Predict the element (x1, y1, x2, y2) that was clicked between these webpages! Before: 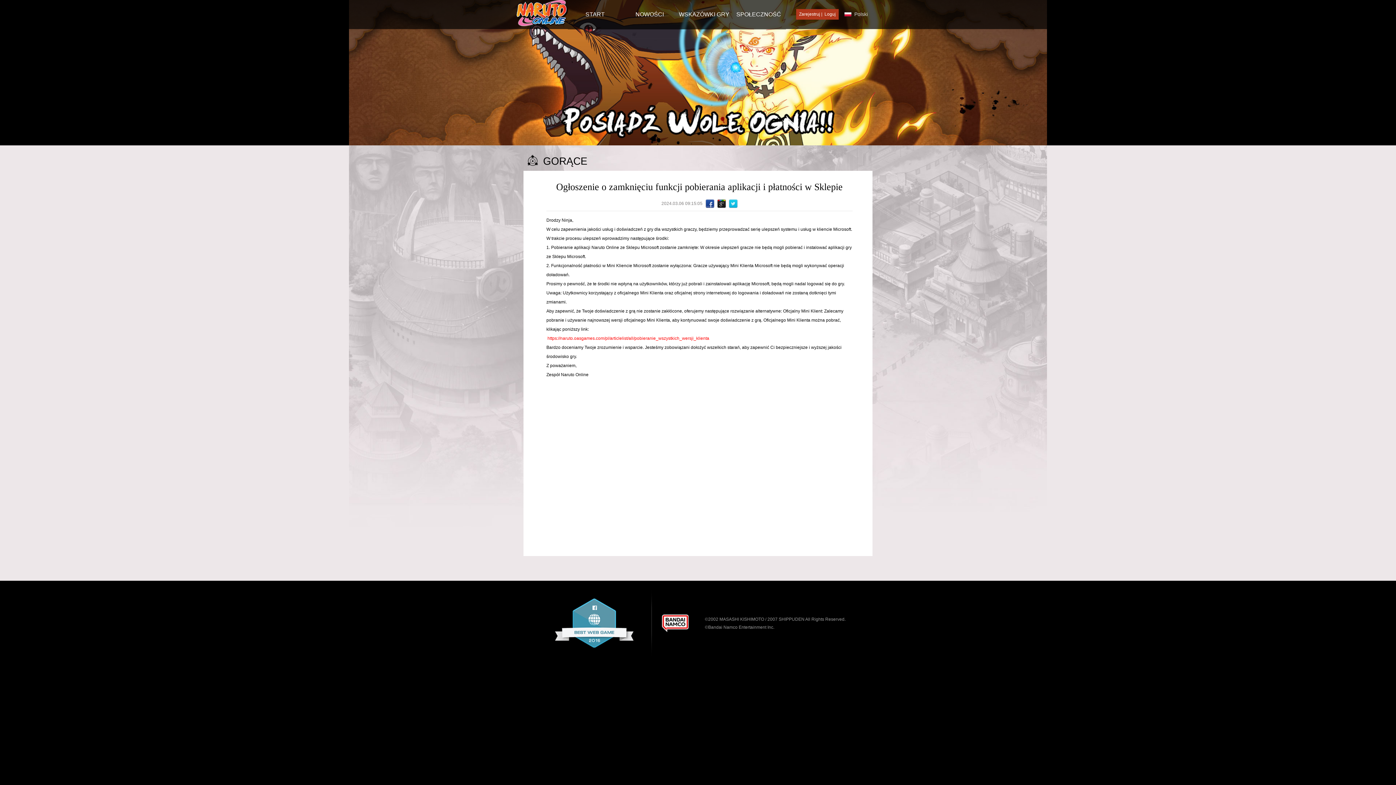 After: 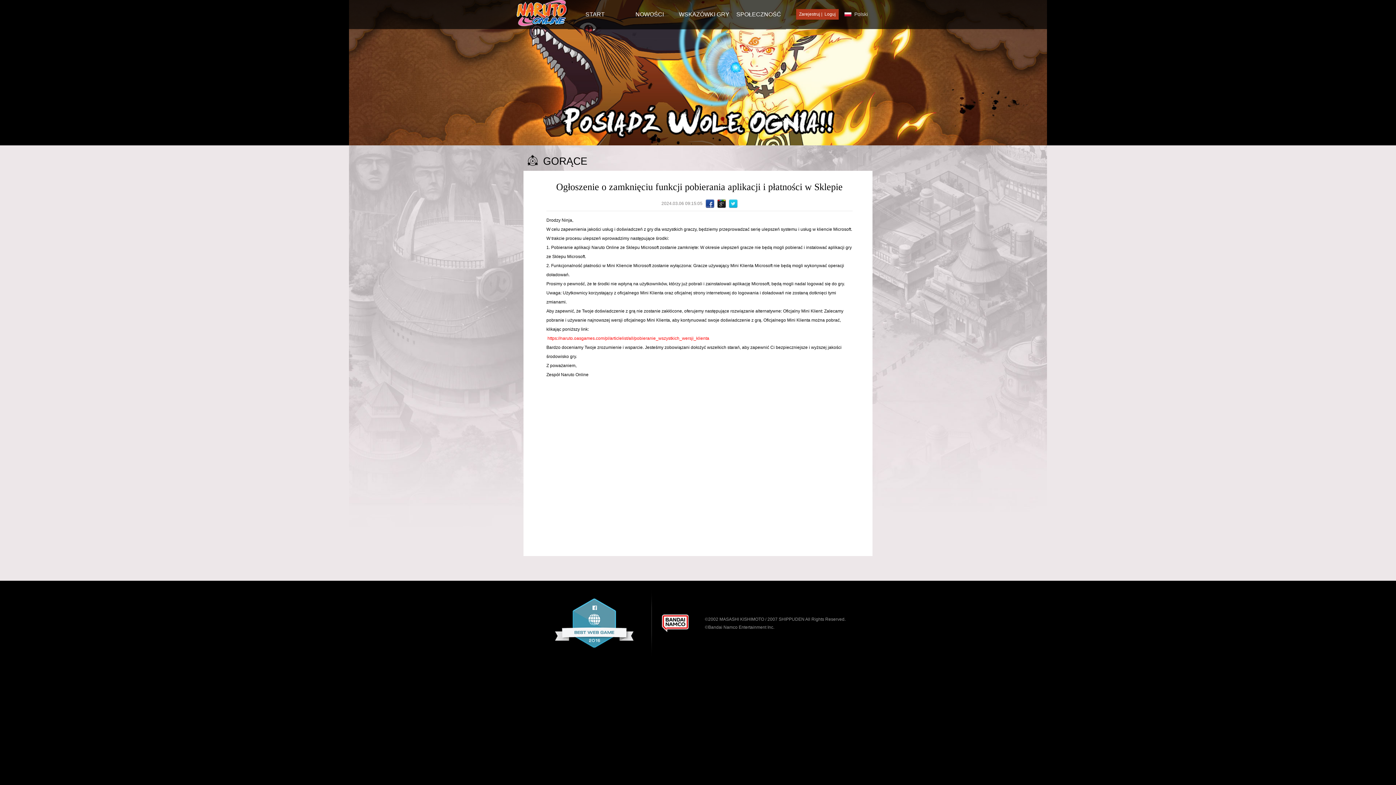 Action: bbox: (728, 199, 737, 208)